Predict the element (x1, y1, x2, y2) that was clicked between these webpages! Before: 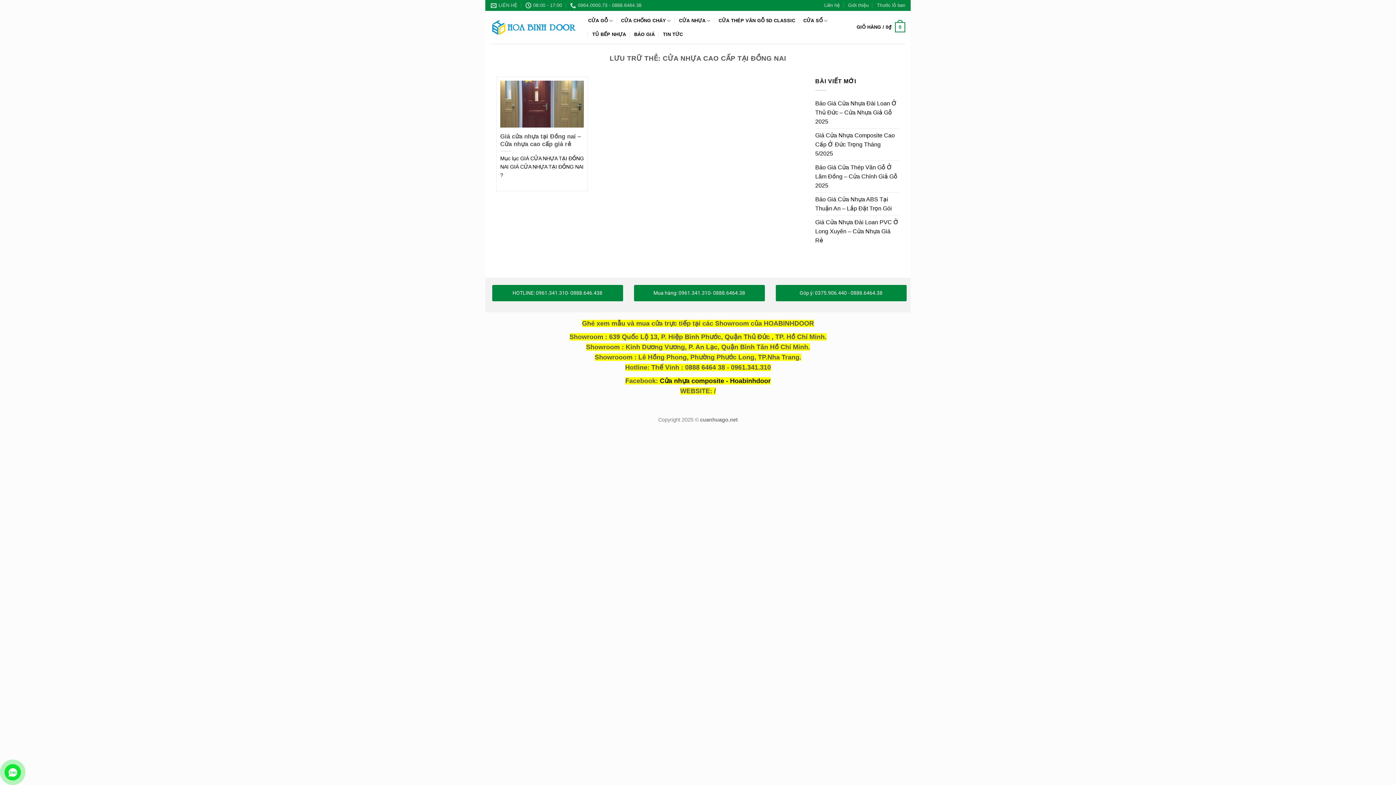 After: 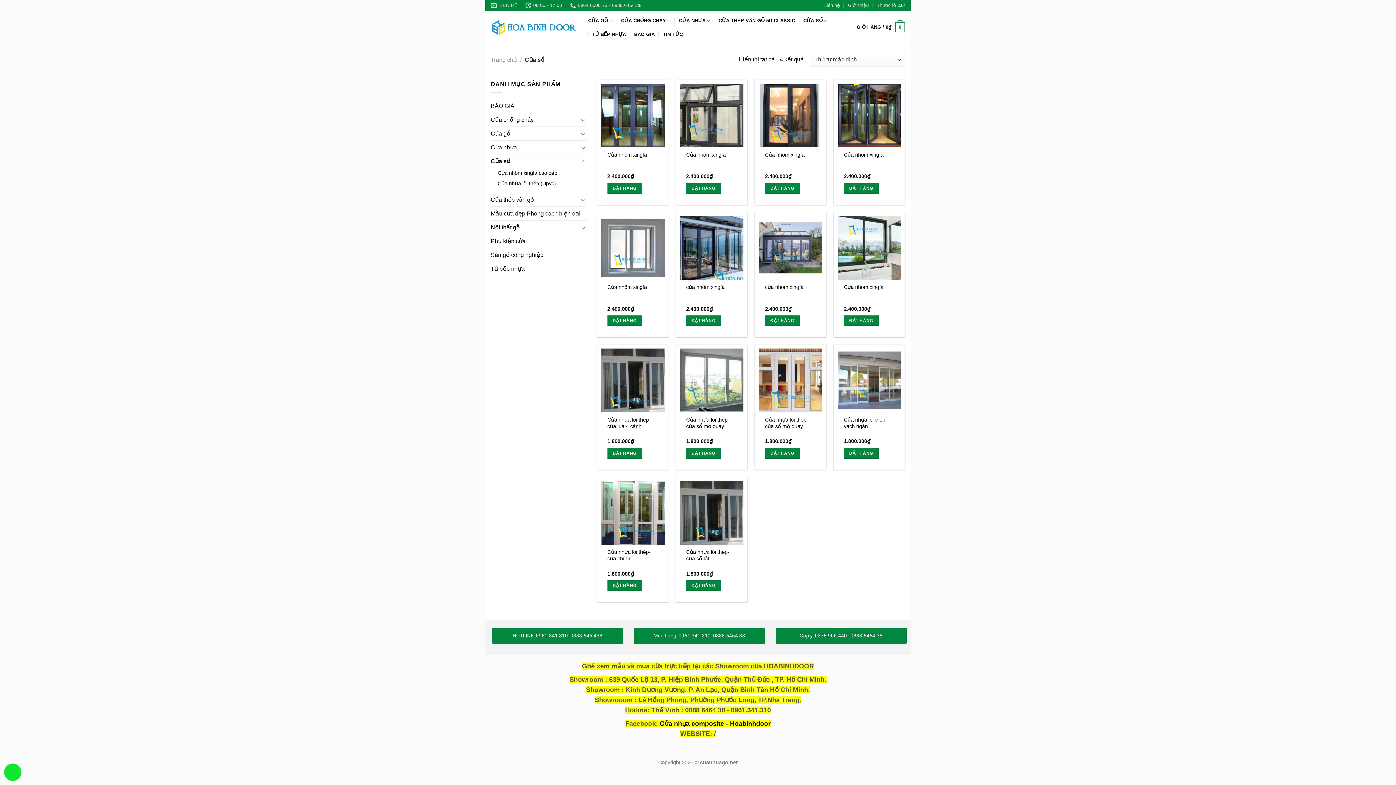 Action: label: CỬA SỔ bbox: (803, 13, 827, 27)